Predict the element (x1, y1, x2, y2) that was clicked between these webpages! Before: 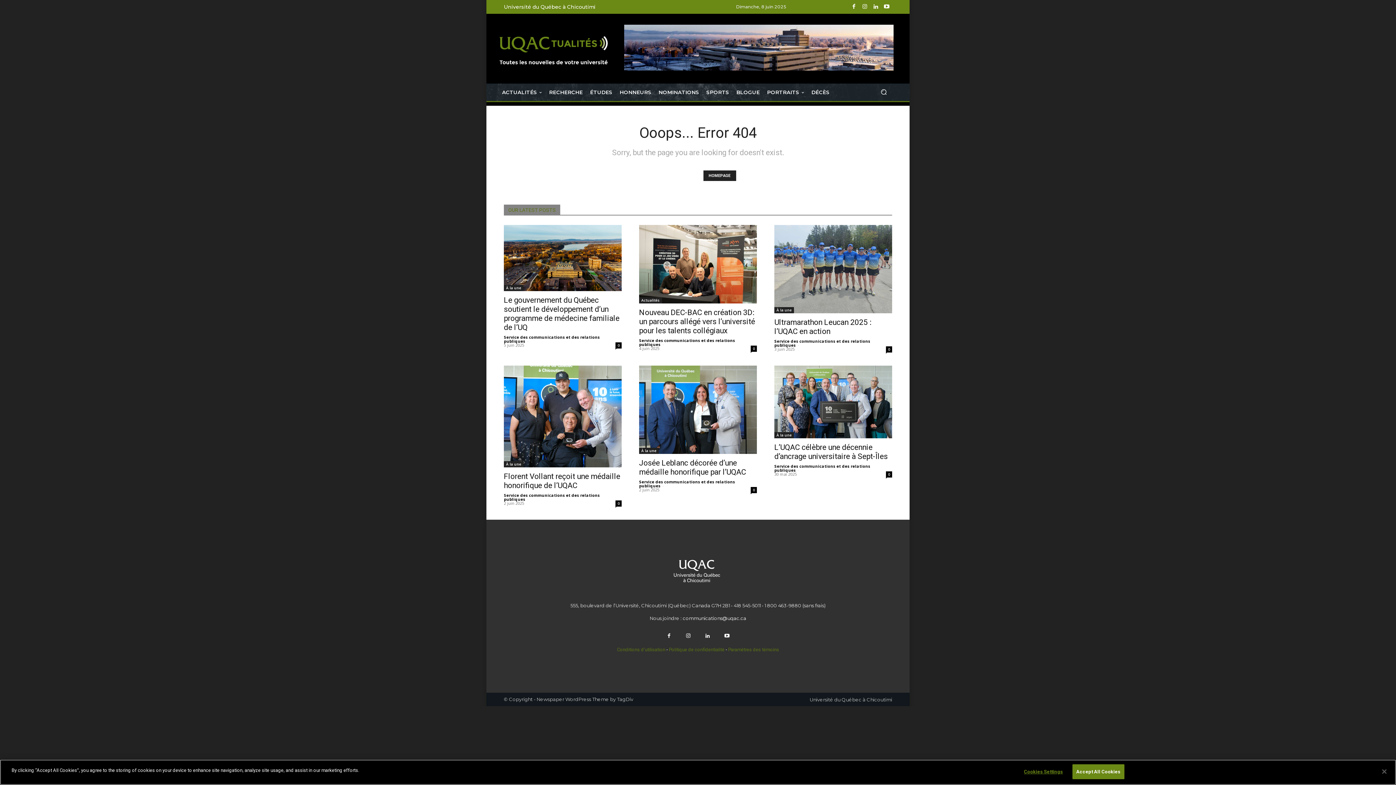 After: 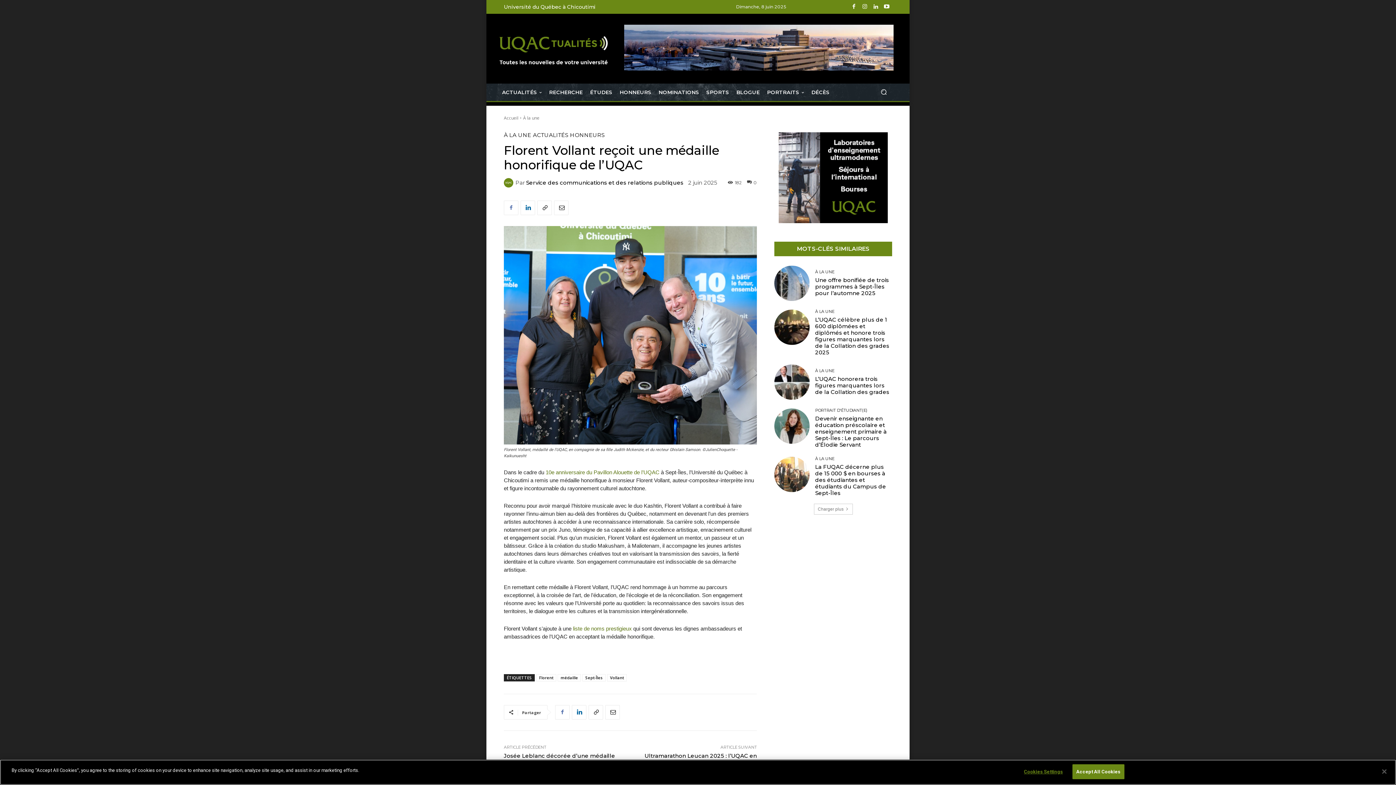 Action: bbox: (504, 365, 621, 467)